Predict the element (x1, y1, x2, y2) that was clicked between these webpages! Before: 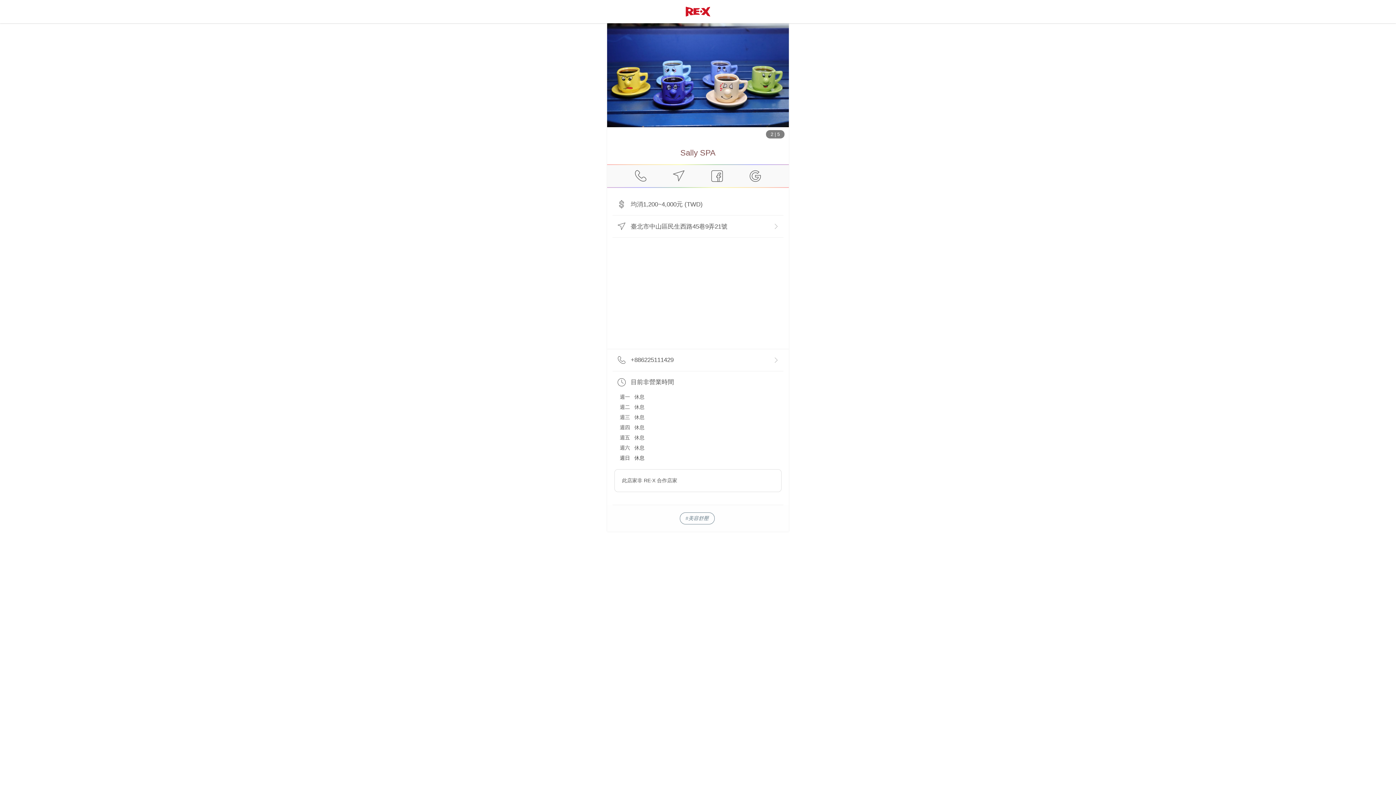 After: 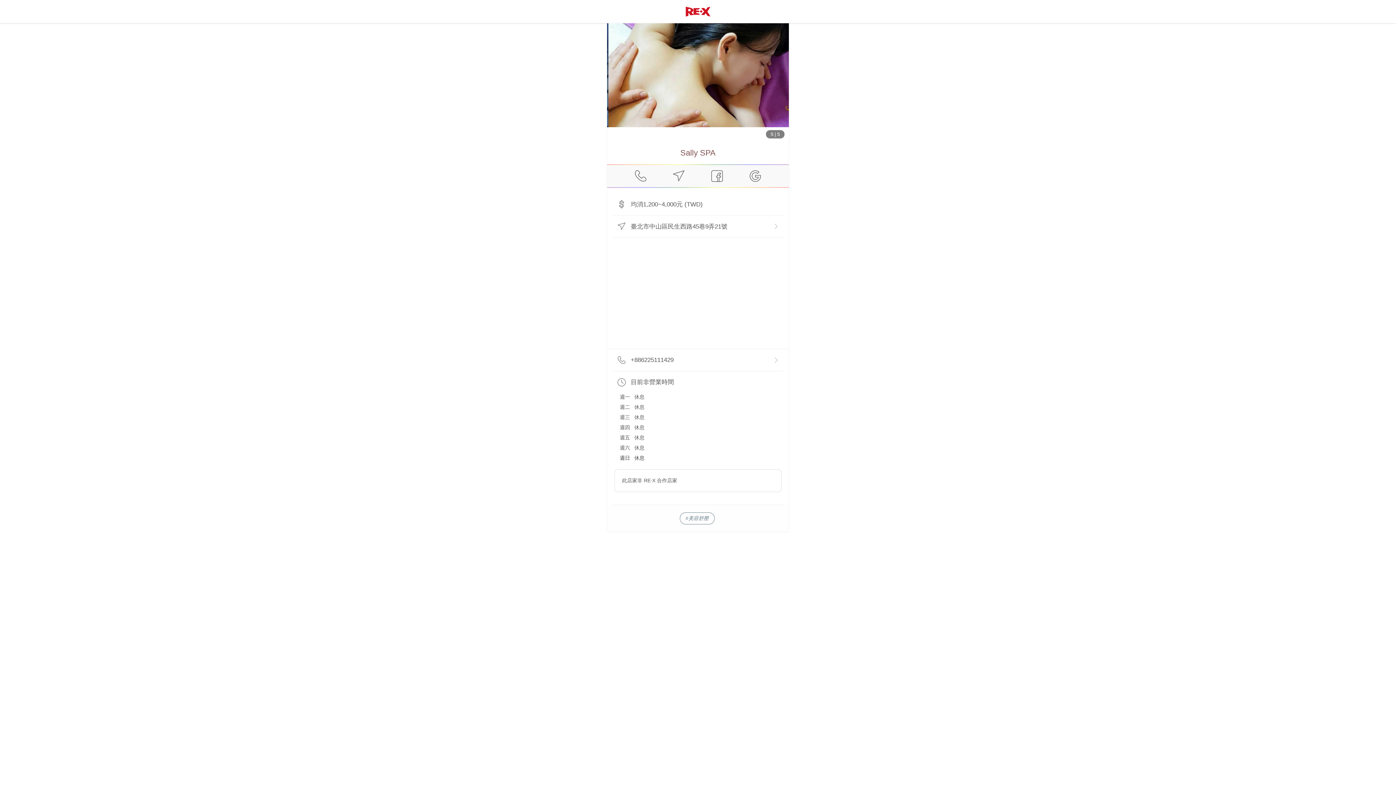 Action: bbox: (747, 168, 763, 184)